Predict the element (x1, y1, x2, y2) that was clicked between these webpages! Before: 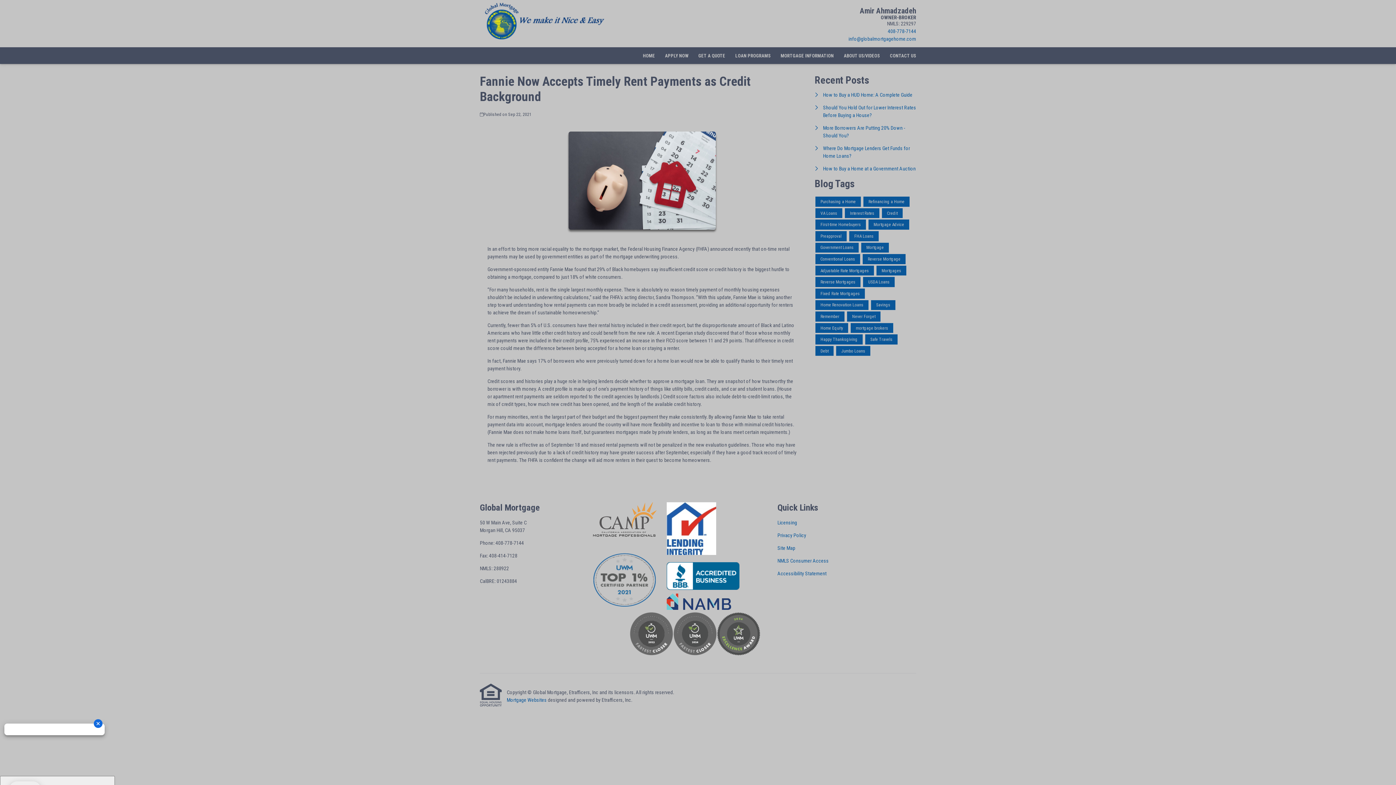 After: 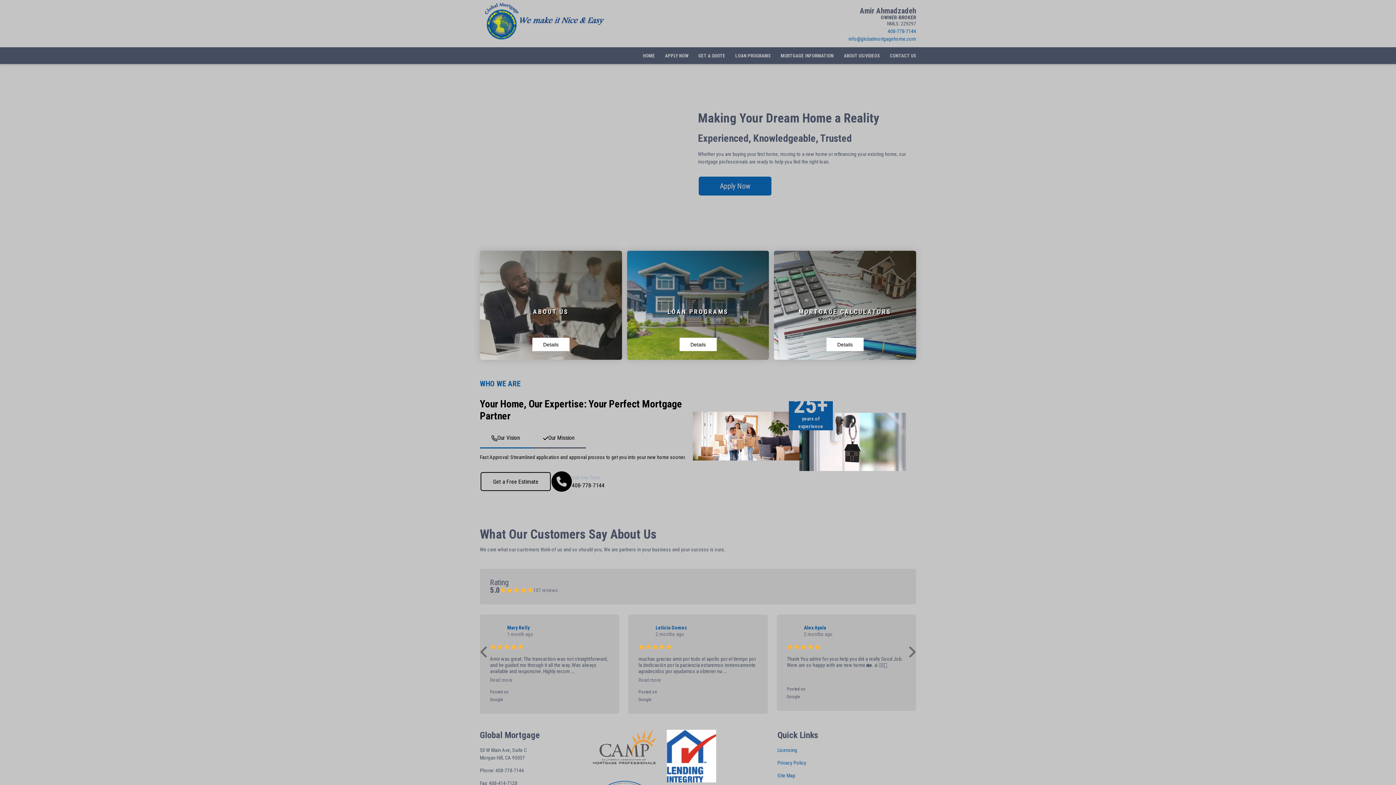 Action: bbox: (480, 0, 606, 47)